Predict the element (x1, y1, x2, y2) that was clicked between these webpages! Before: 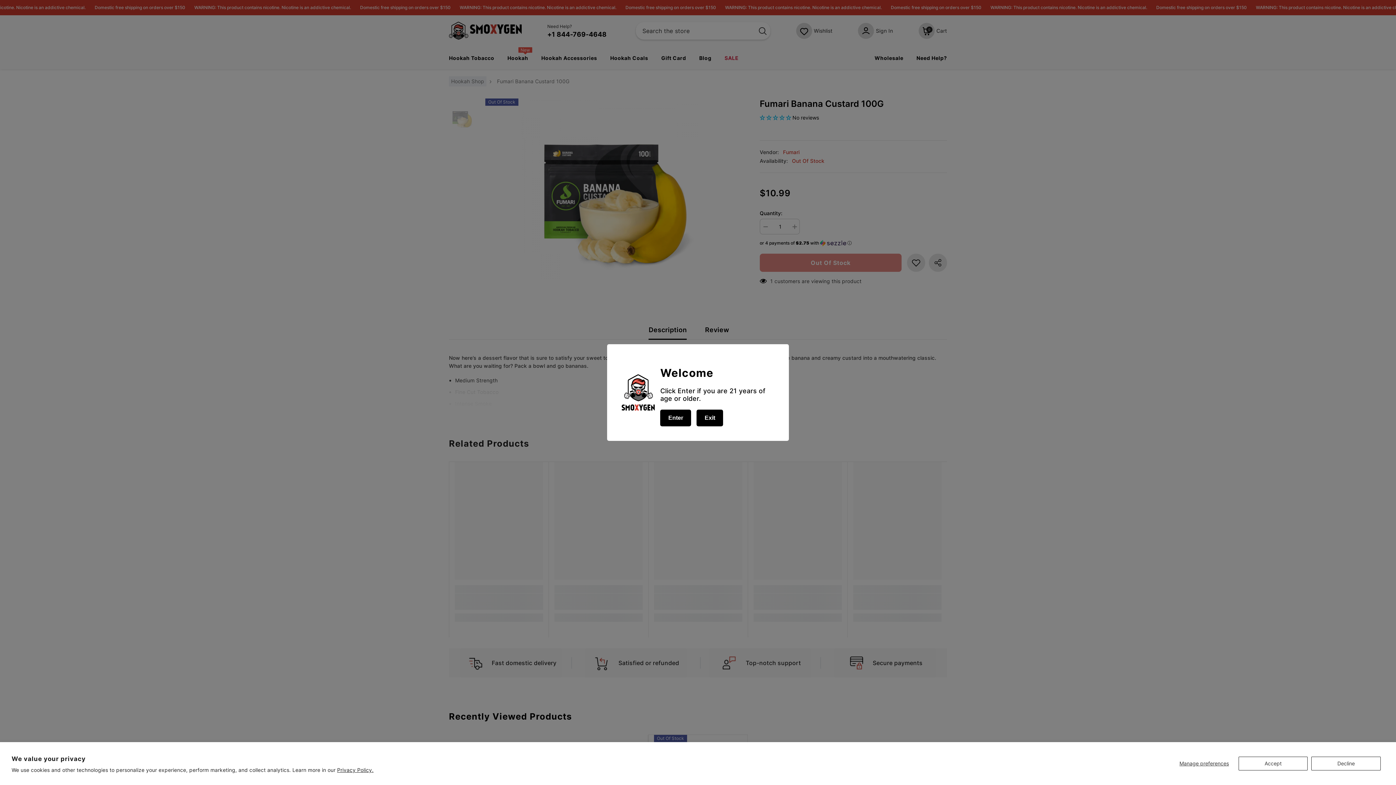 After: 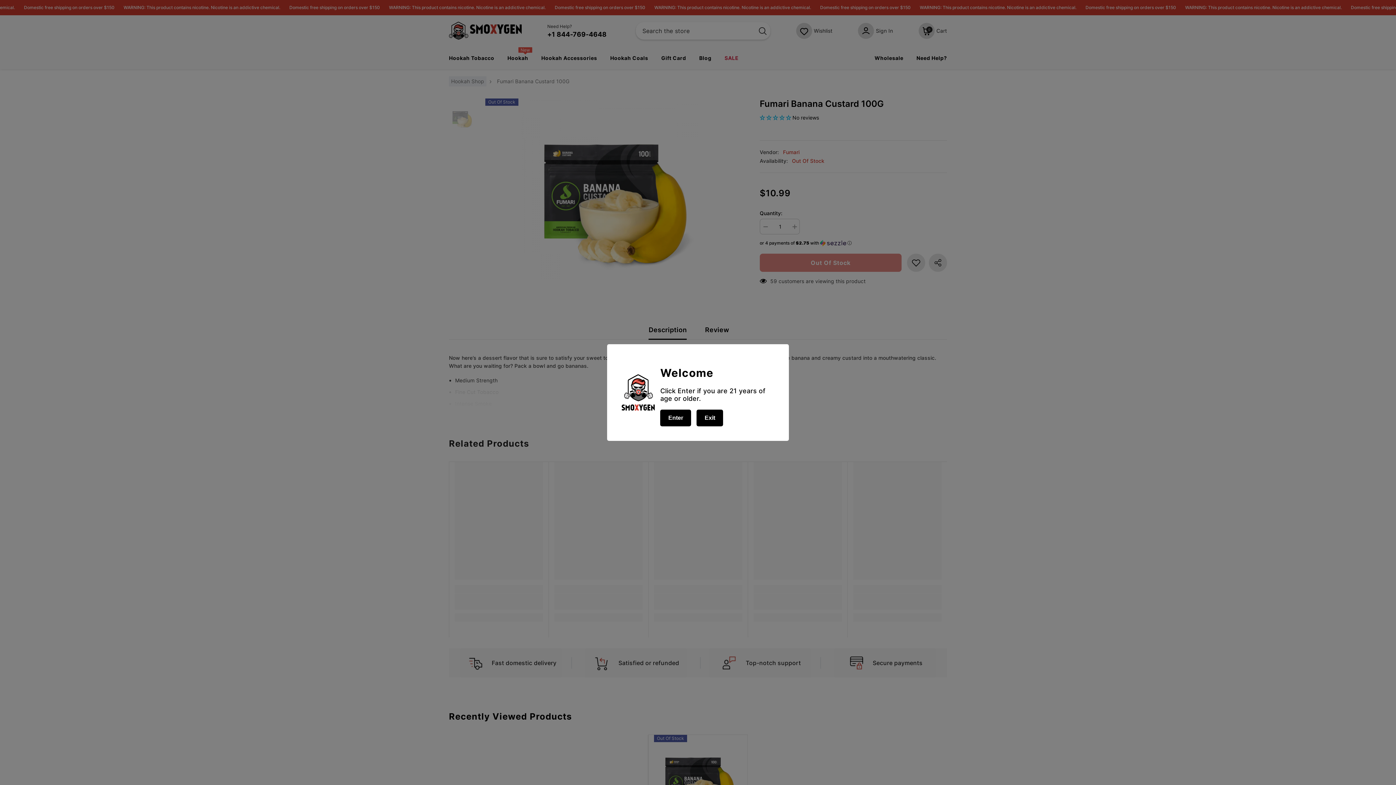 Action: bbox: (1238, 757, 1308, 770) label: Accept